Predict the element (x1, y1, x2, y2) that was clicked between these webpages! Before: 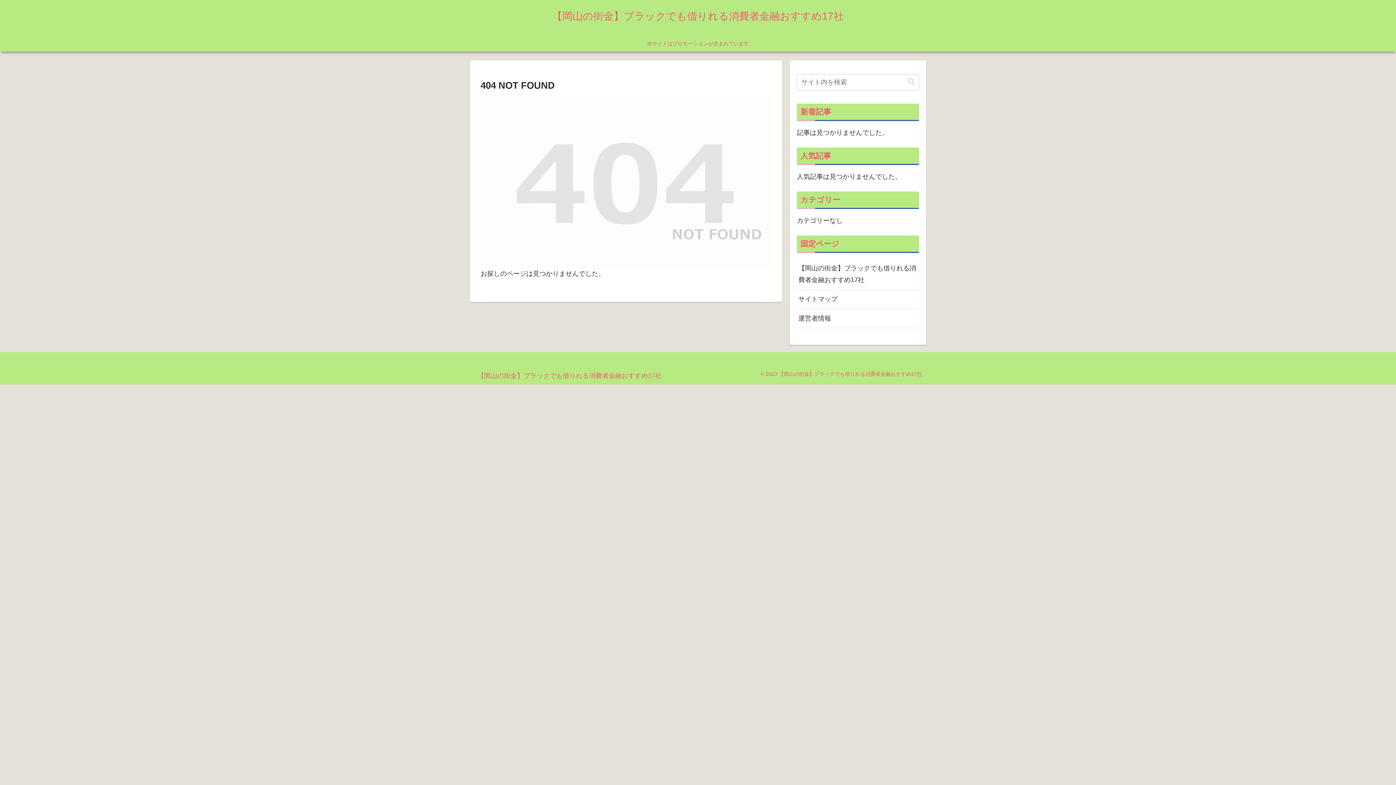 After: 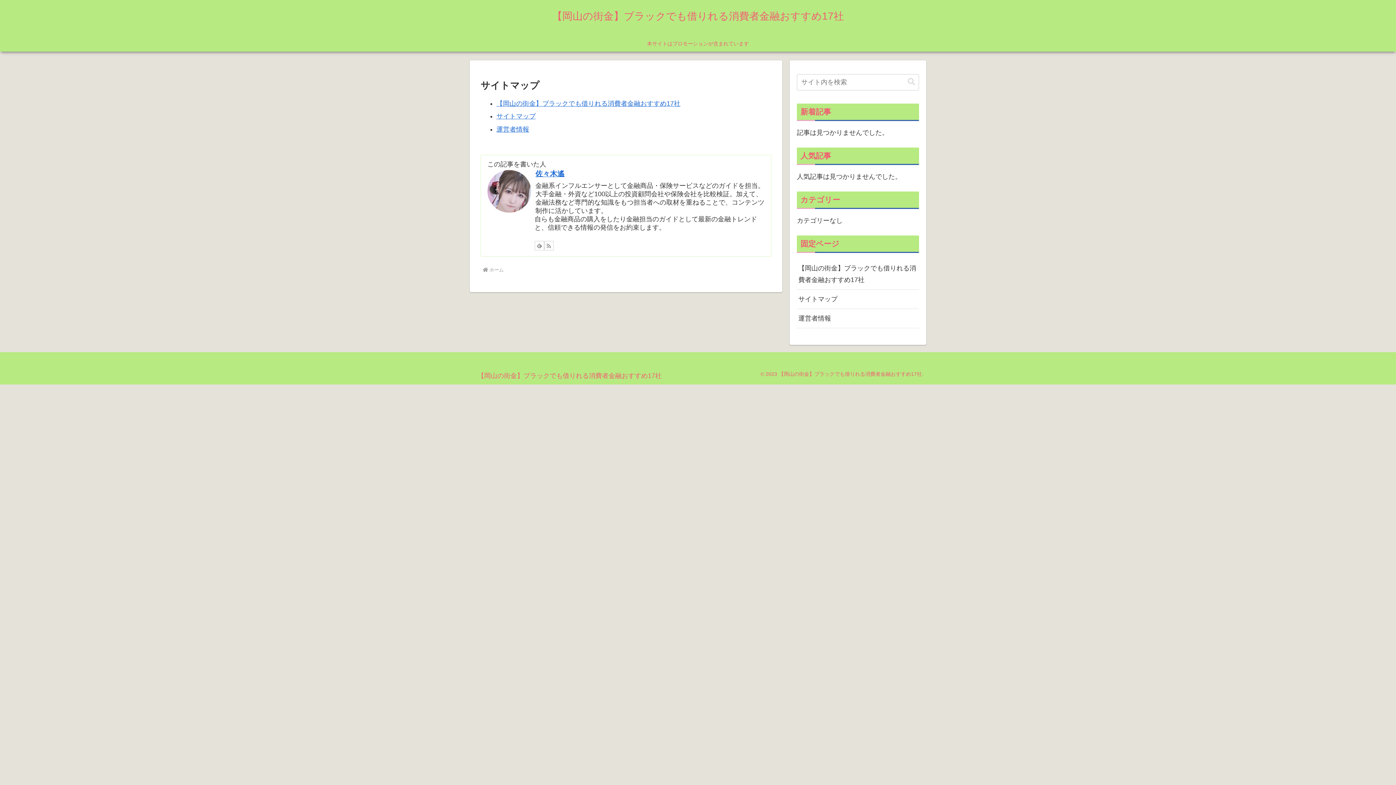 Action: label: サイトマップ bbox: (797, 289, 919, 309)